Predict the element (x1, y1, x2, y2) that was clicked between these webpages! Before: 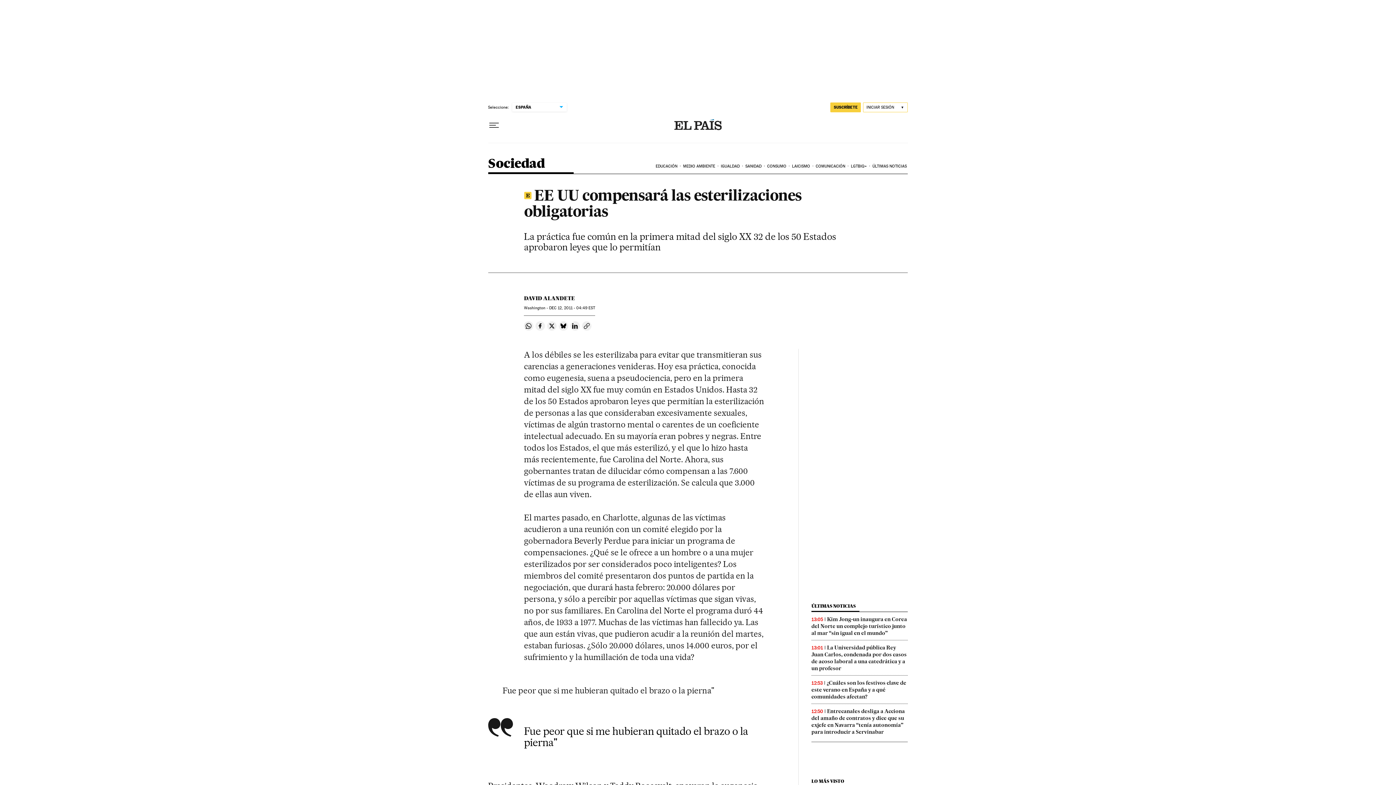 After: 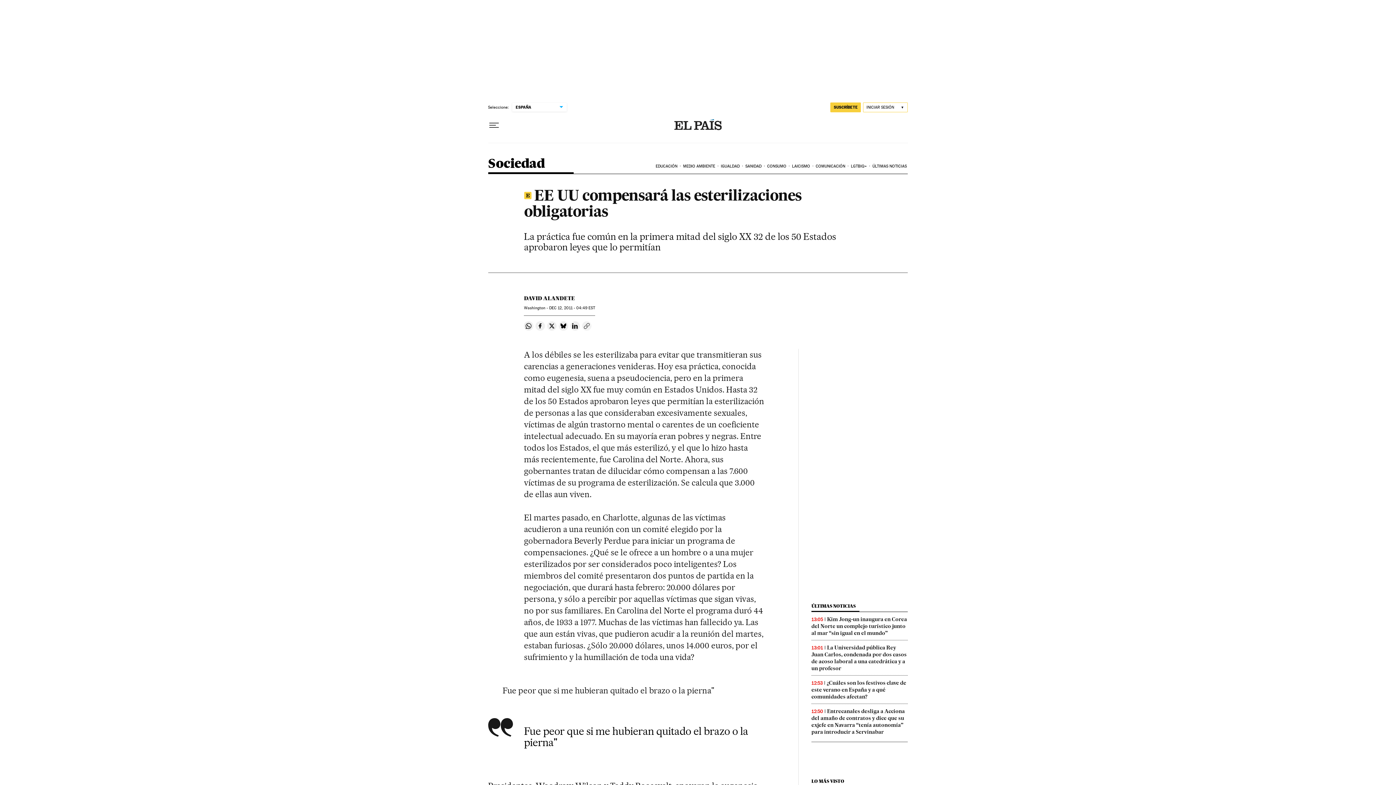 Action: label: Copiar enlace bbox: (582, 321, 591, 330)